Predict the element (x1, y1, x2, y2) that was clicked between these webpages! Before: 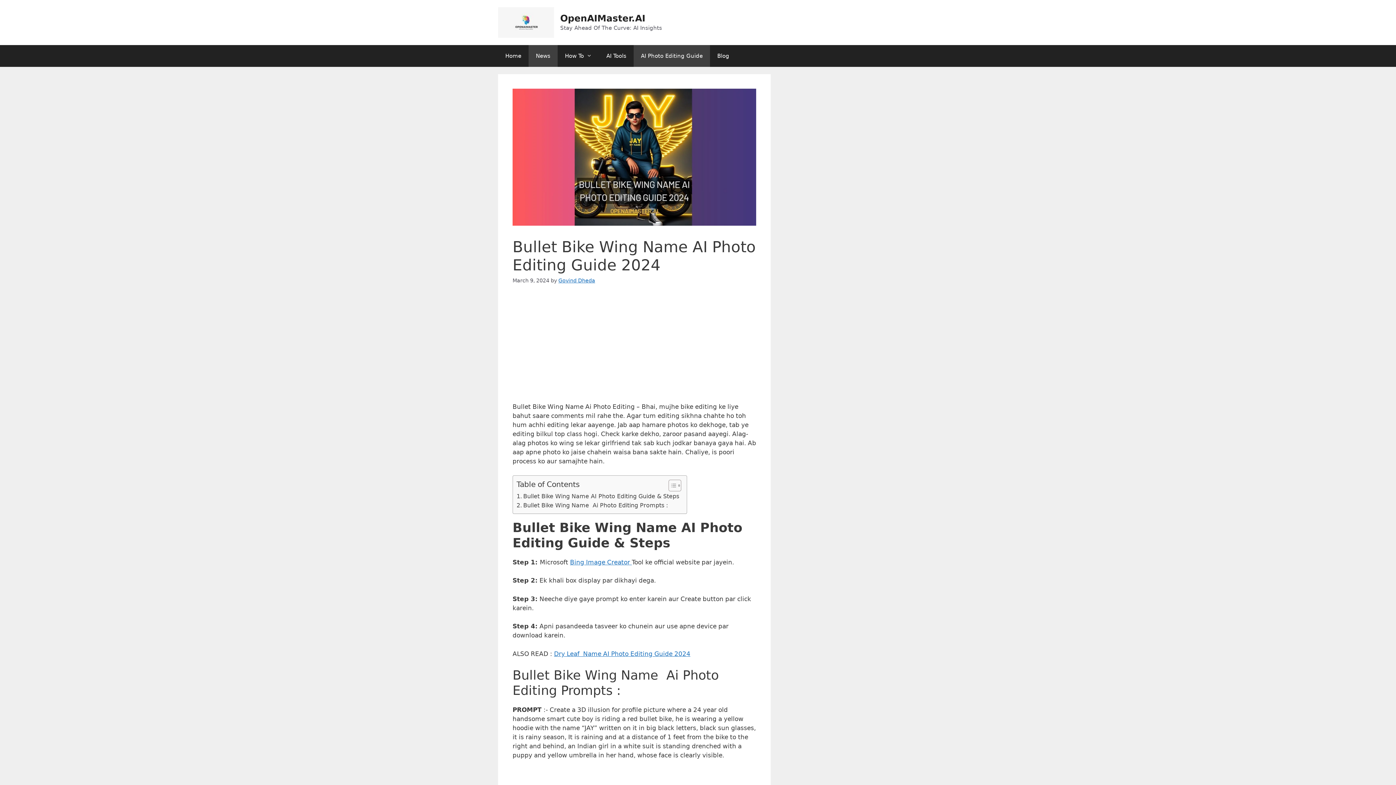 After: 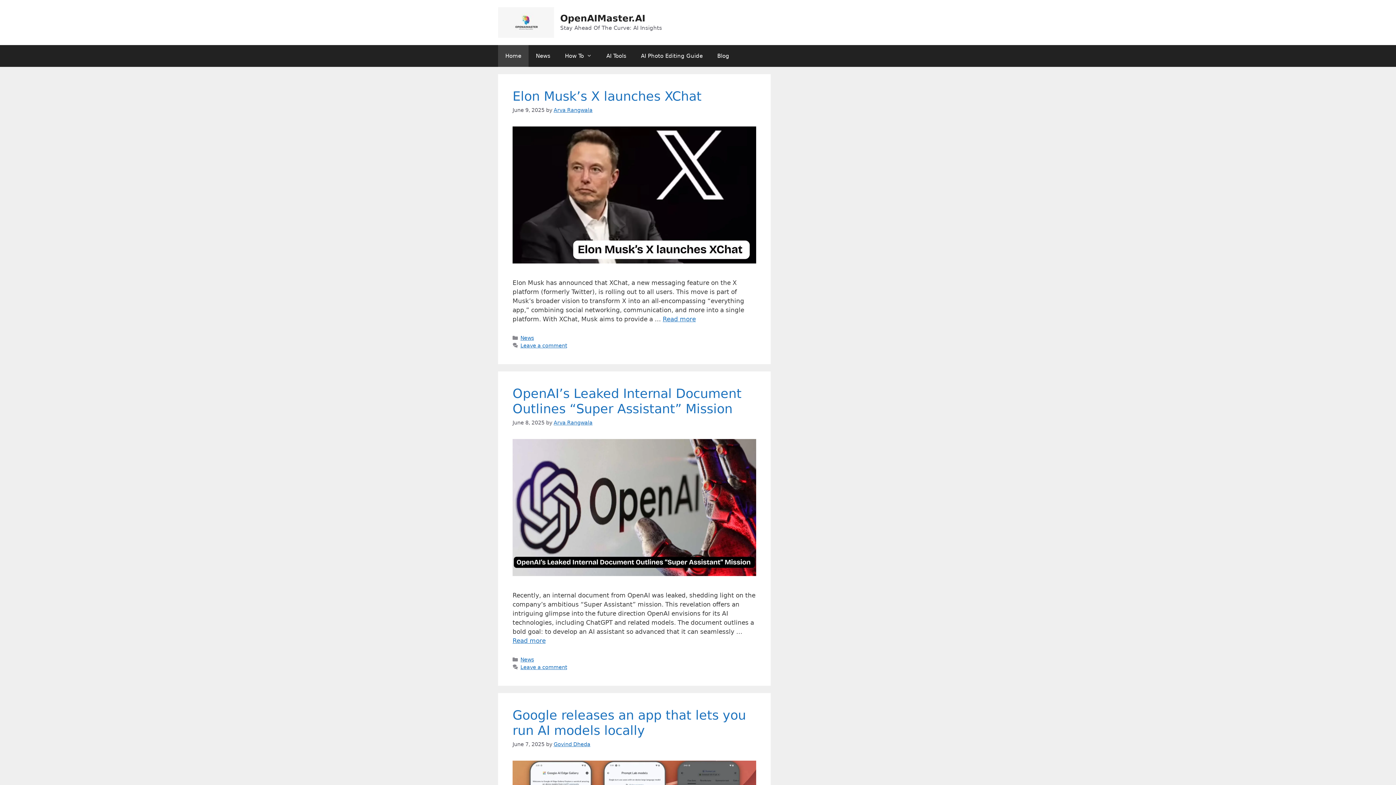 Action: label: Home bbox: (498, 45, 528, 66)